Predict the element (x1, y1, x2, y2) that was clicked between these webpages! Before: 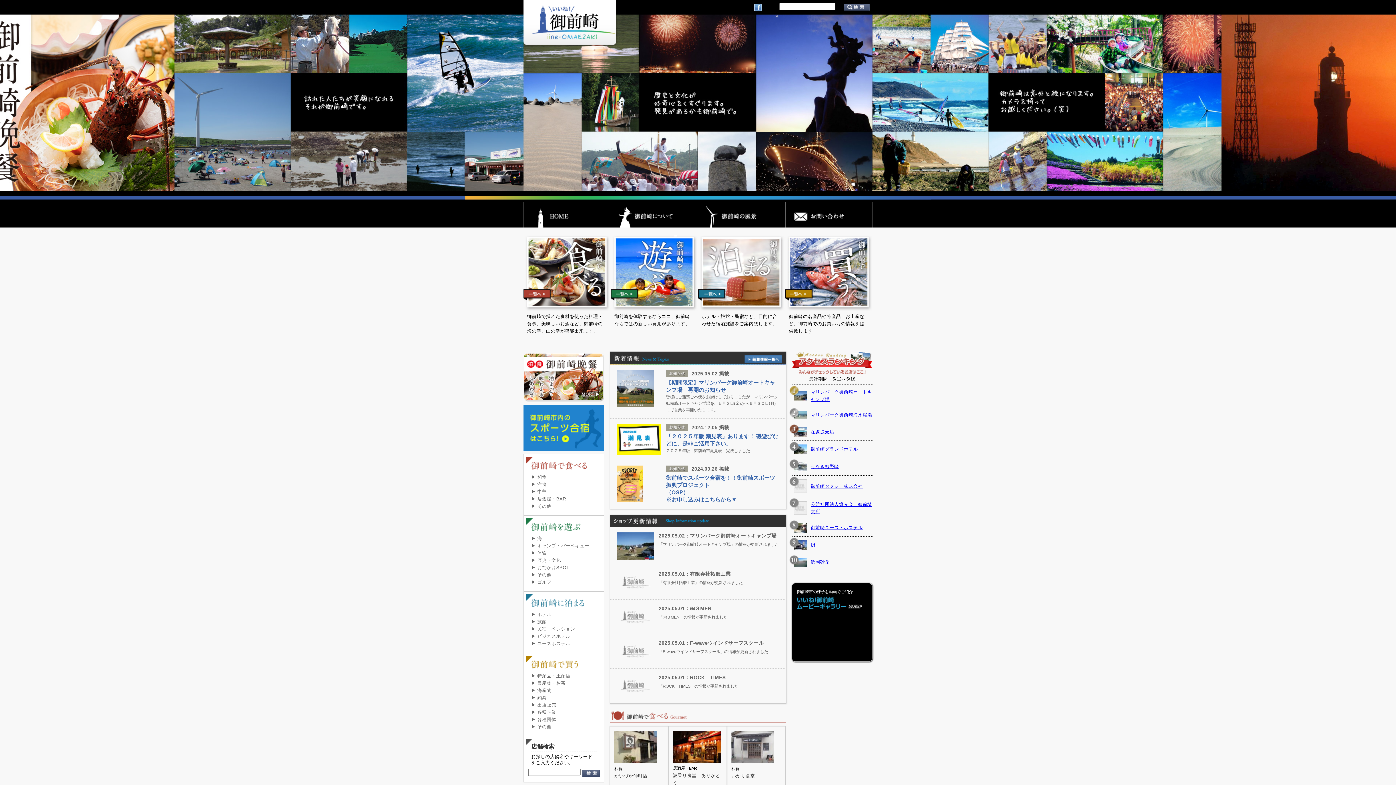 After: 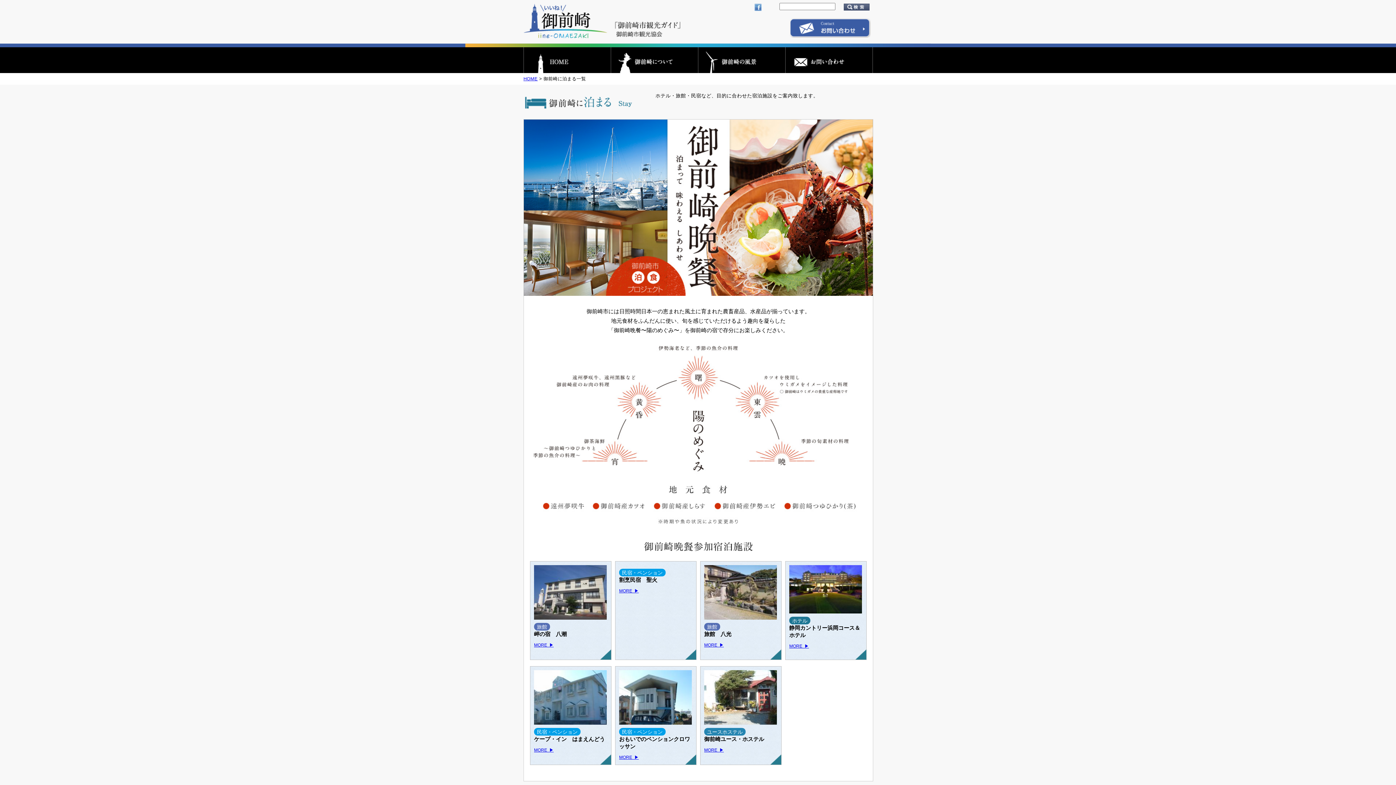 Action: bbox: (531, 626, 575, 632) label: ▶ 民宿・ペンション